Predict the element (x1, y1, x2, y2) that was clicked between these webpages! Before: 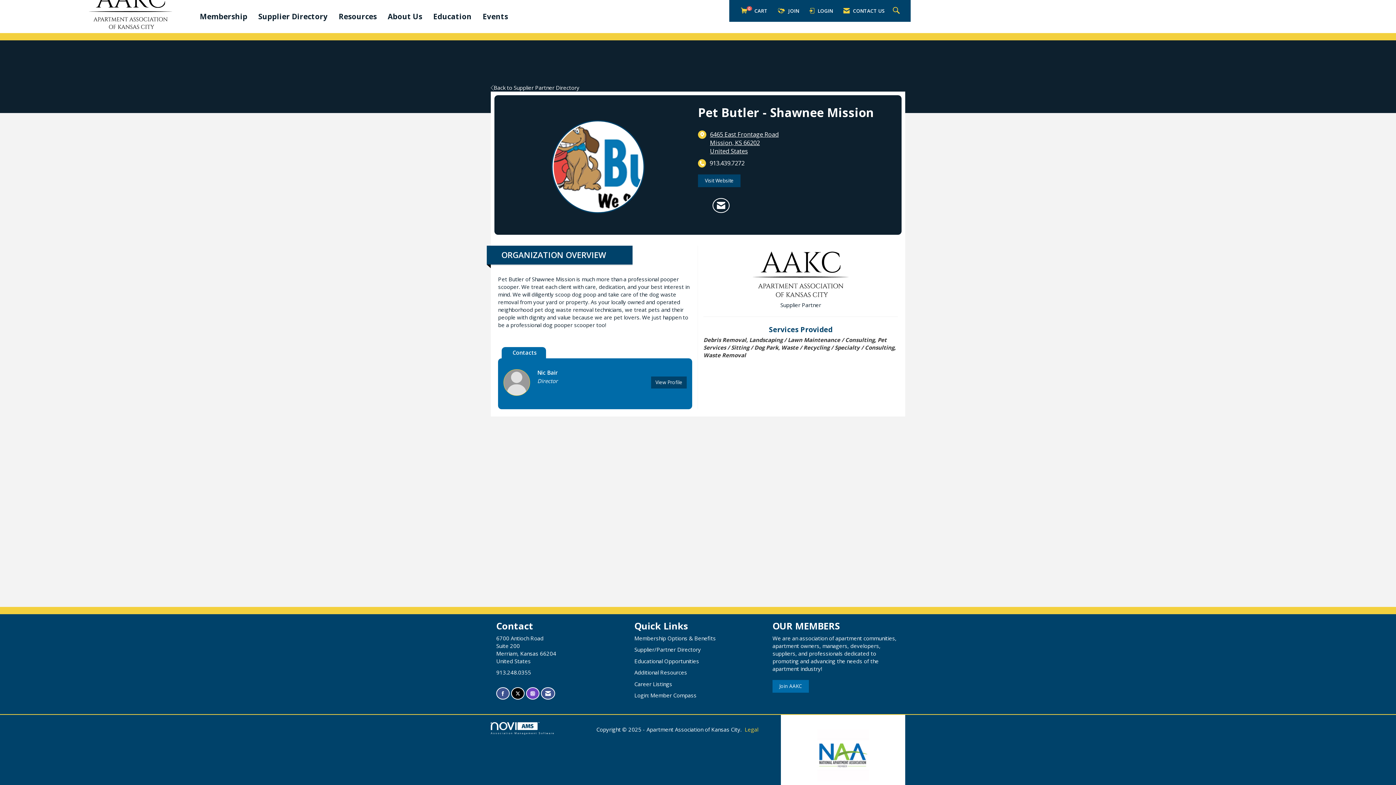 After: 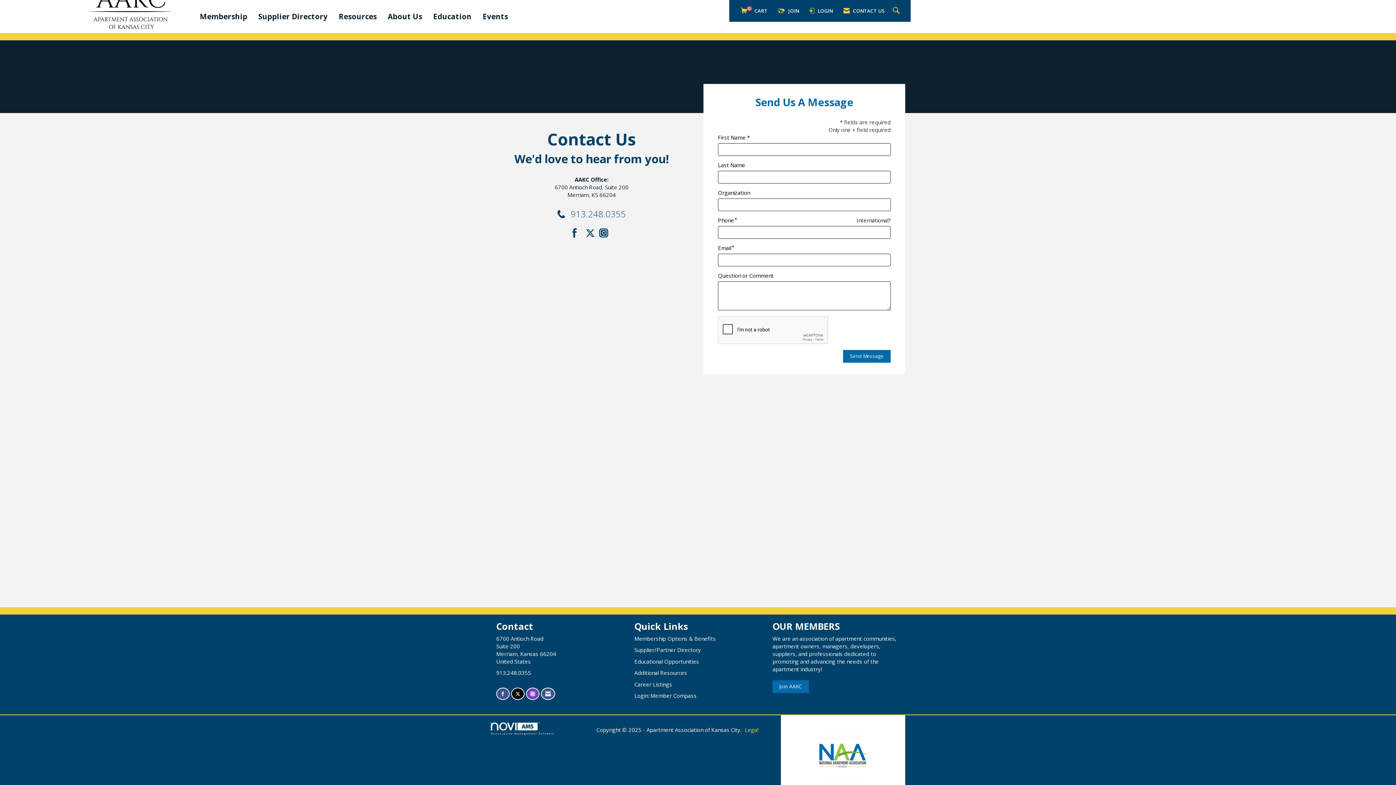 Action: label:  CONTACT US bbox: (841, 3, 887, 18)